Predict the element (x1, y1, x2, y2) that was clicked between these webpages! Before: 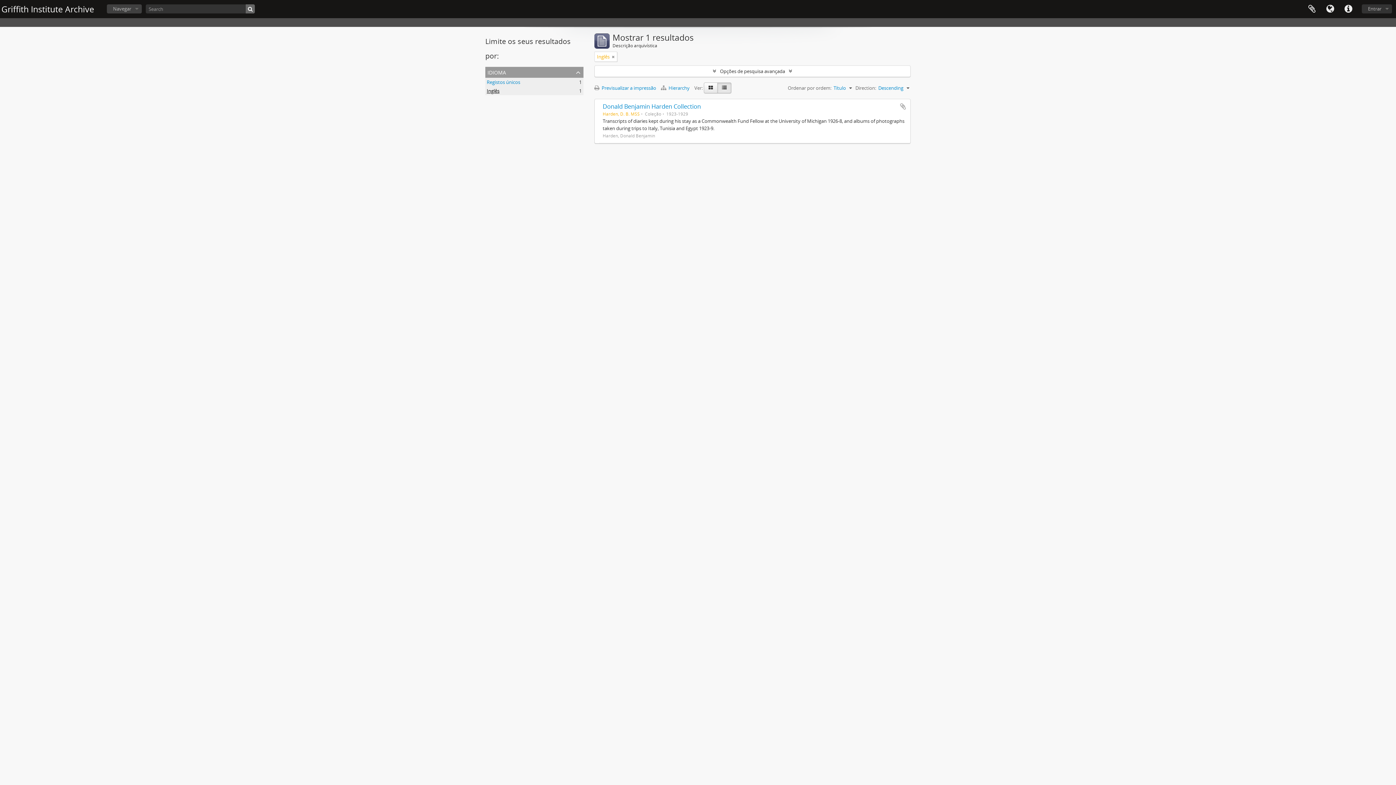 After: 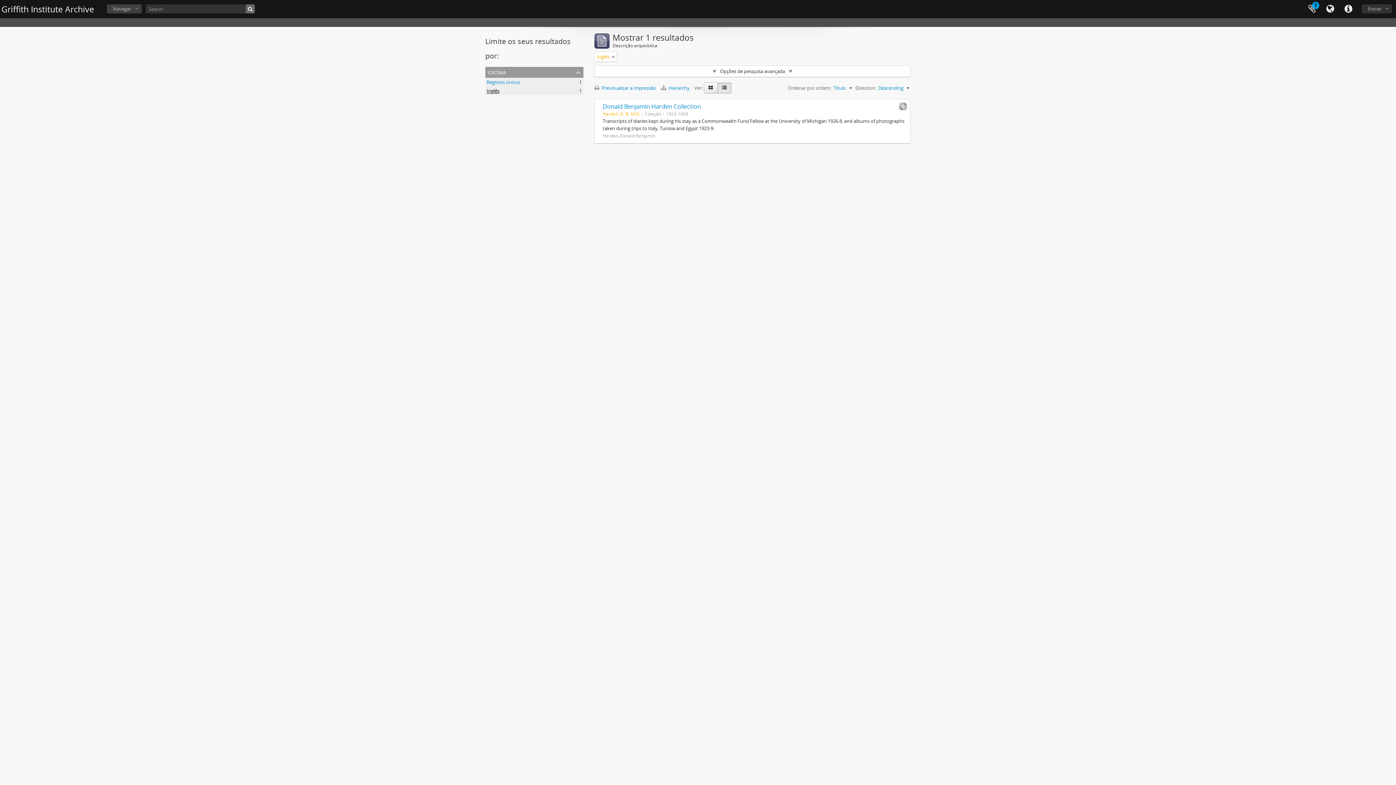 Action: label: Adicionar à área de transferência bbox: (899, 102, 906, 110)